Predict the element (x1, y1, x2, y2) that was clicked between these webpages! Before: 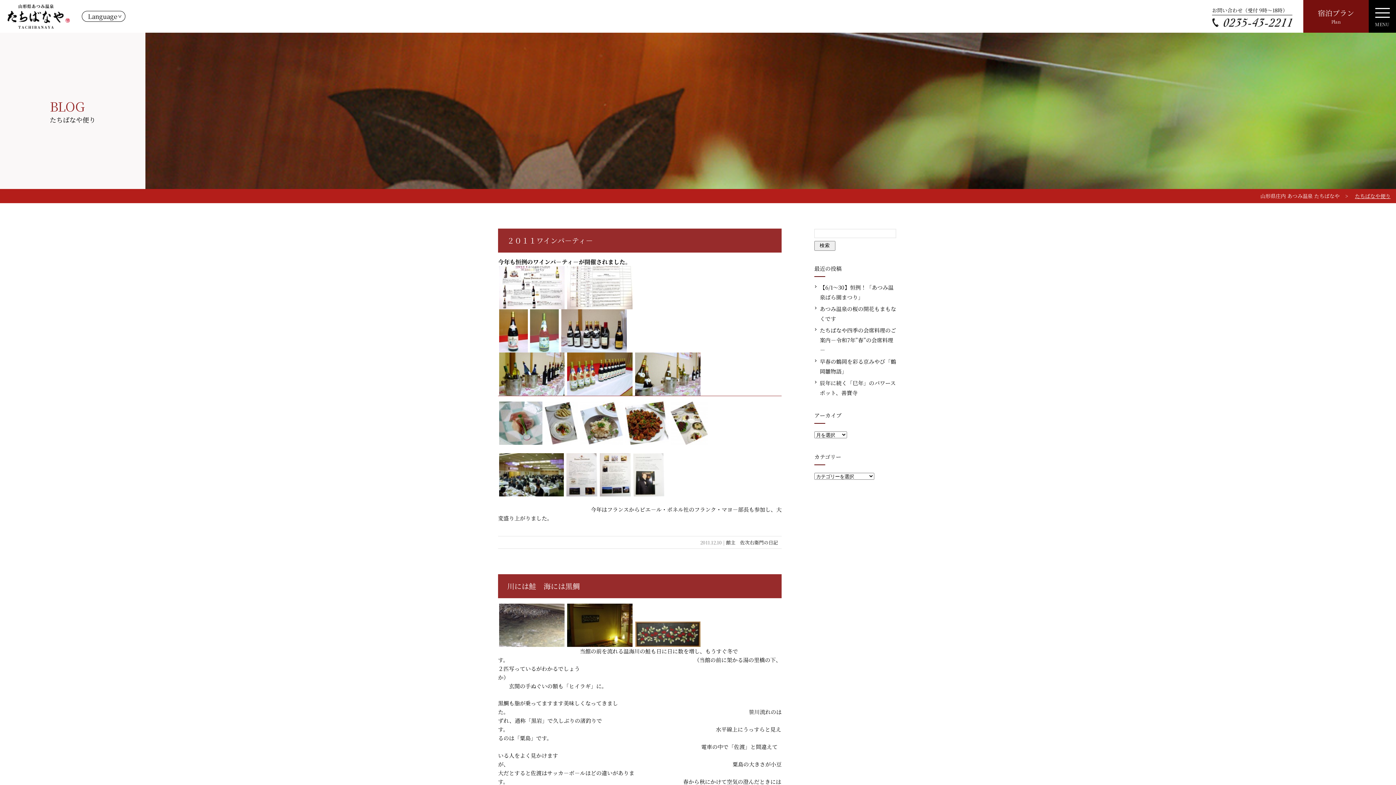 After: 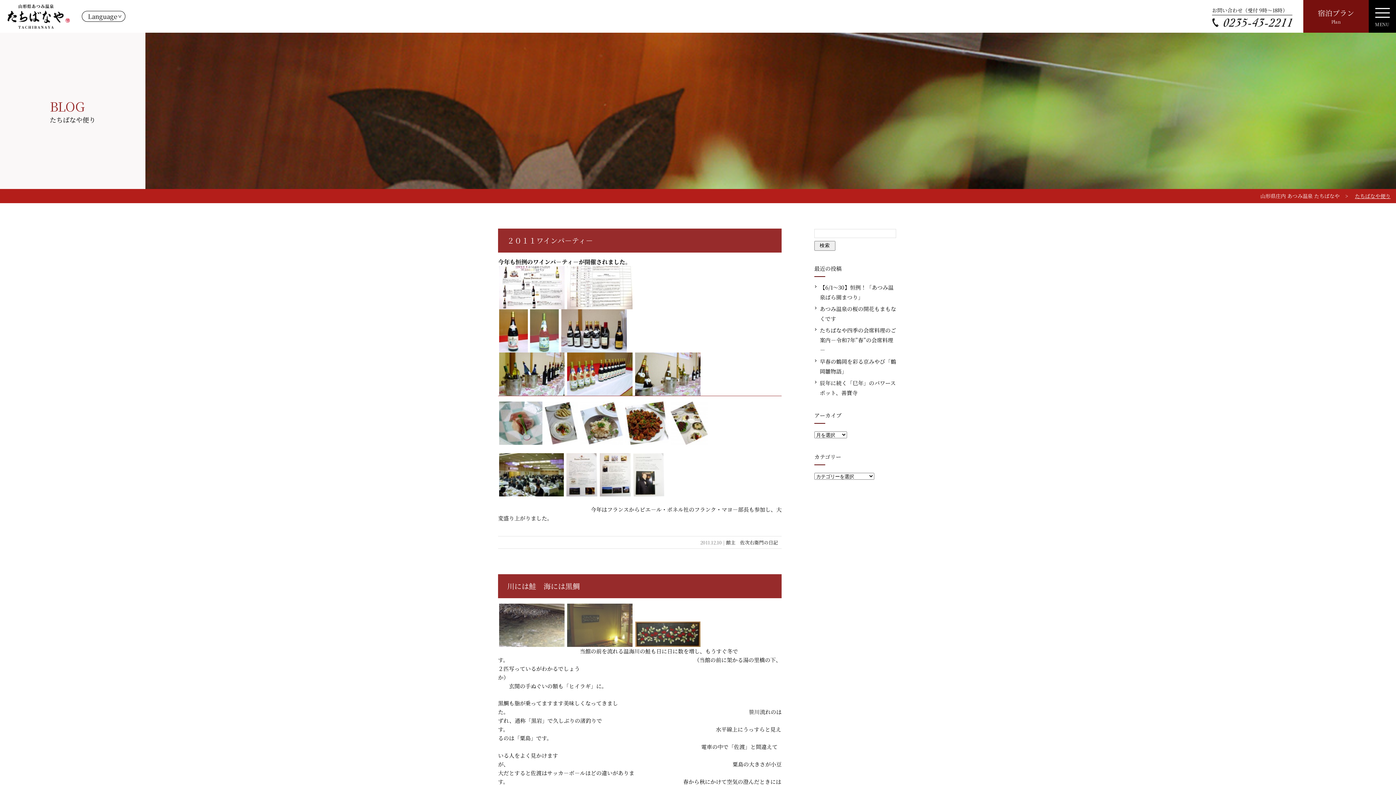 Action: bbox: (566, 638, 633, 646)